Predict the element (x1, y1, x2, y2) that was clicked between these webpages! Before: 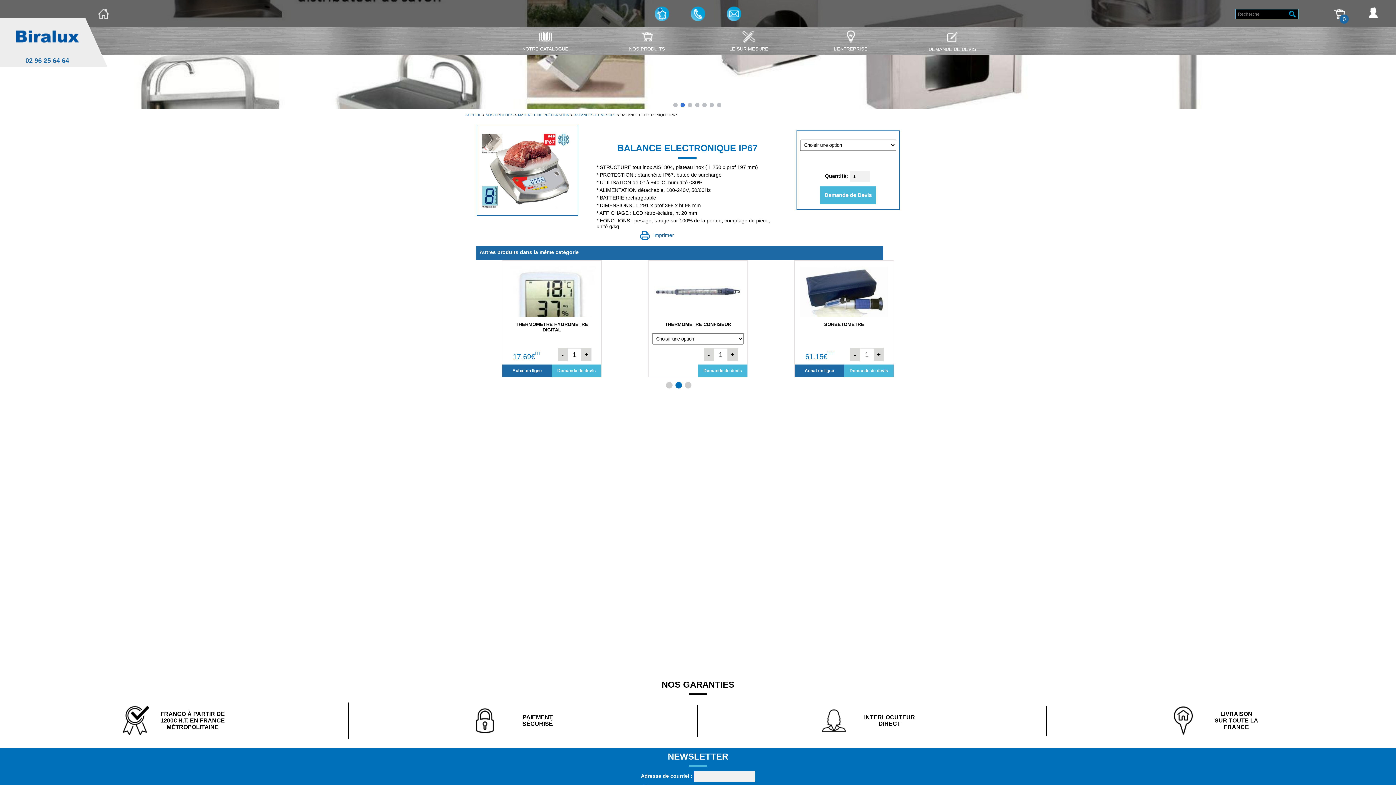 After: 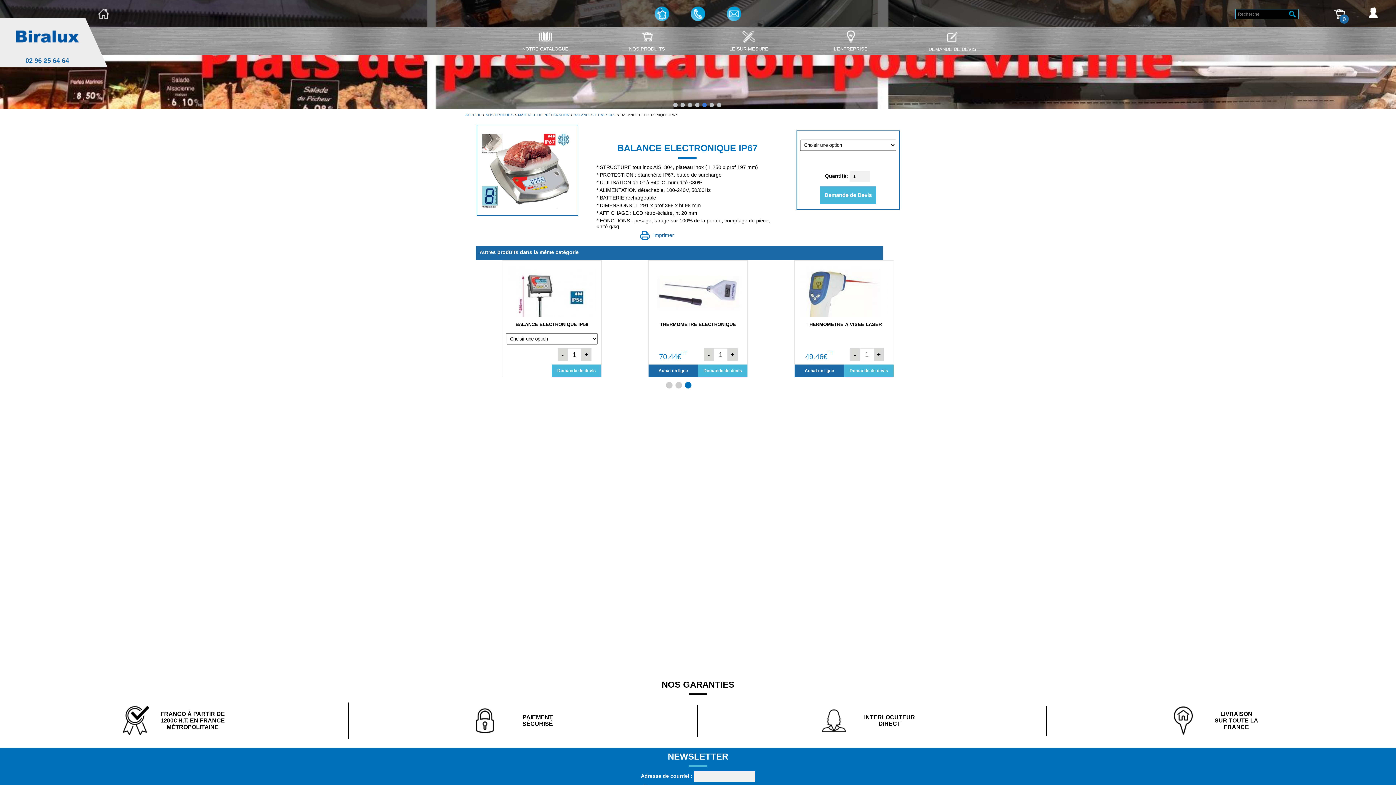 Action: bbox: (685, 382, 691, 388) label: 3